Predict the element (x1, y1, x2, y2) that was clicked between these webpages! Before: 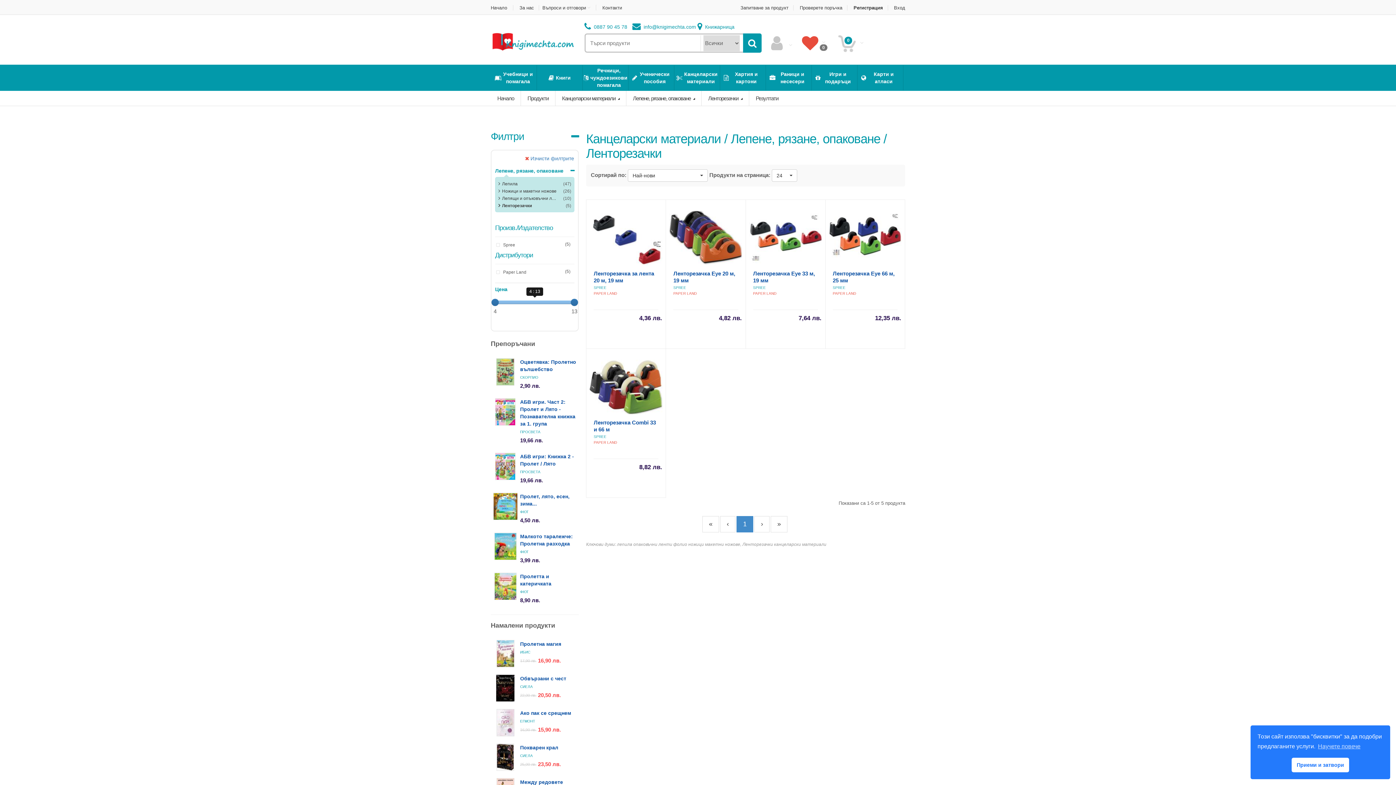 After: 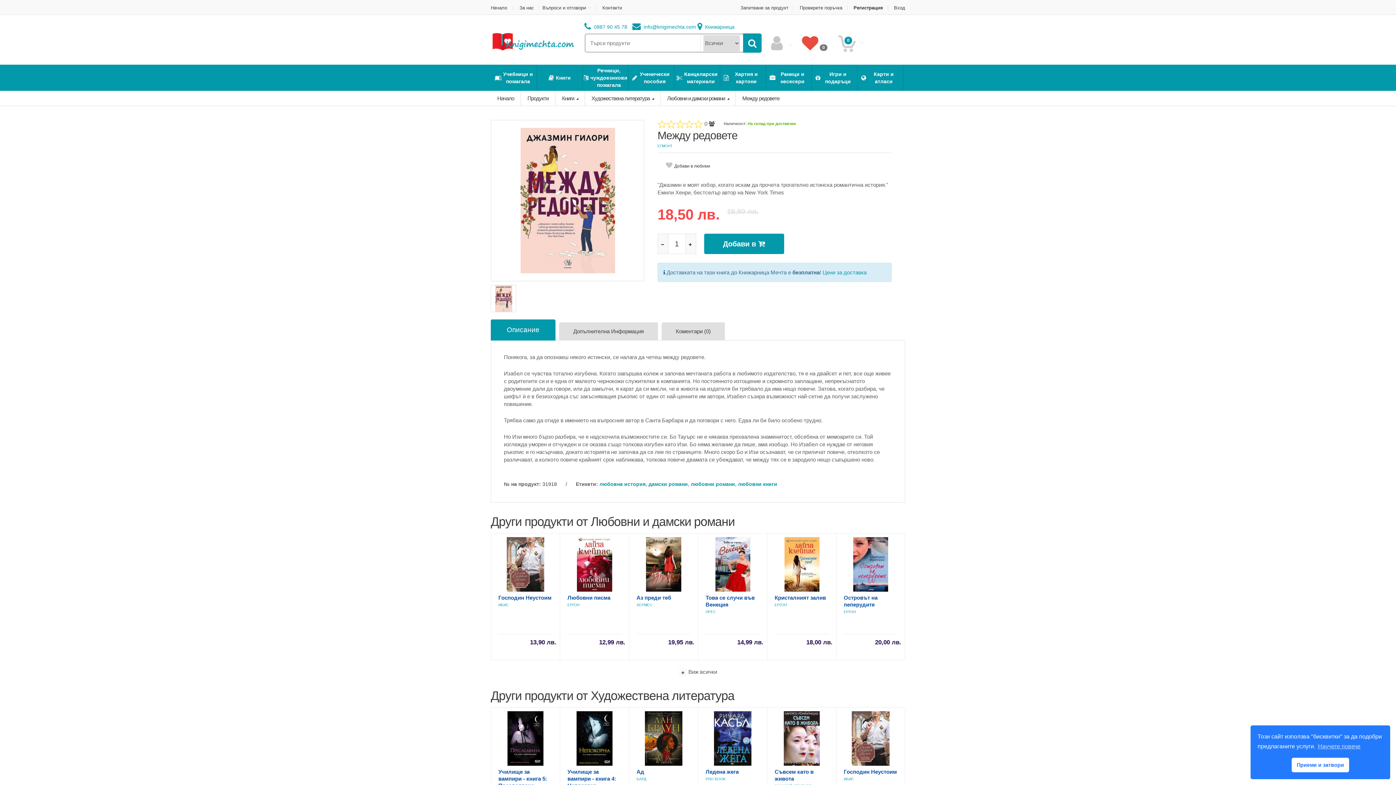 Action: bbox: (520, 778, 563, 786) label: Между редовете